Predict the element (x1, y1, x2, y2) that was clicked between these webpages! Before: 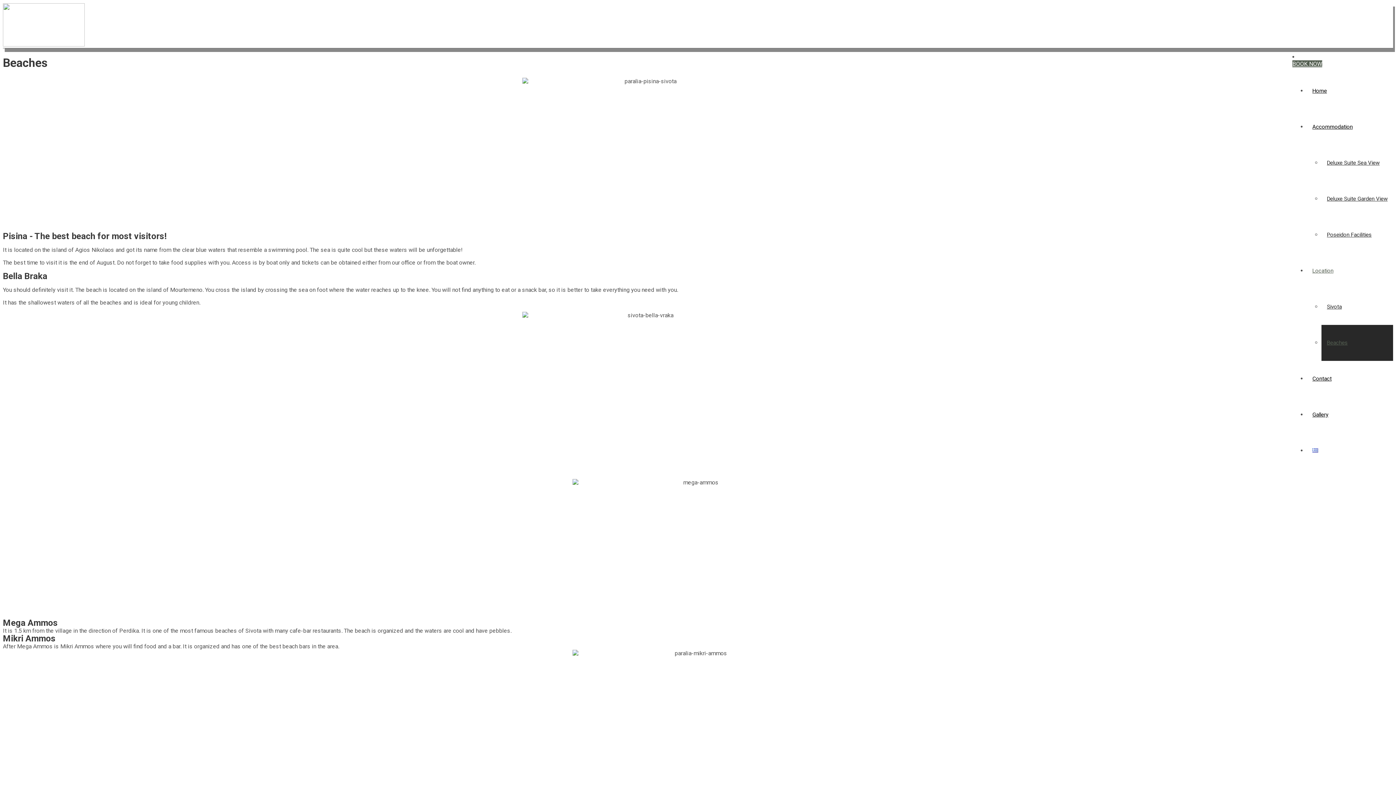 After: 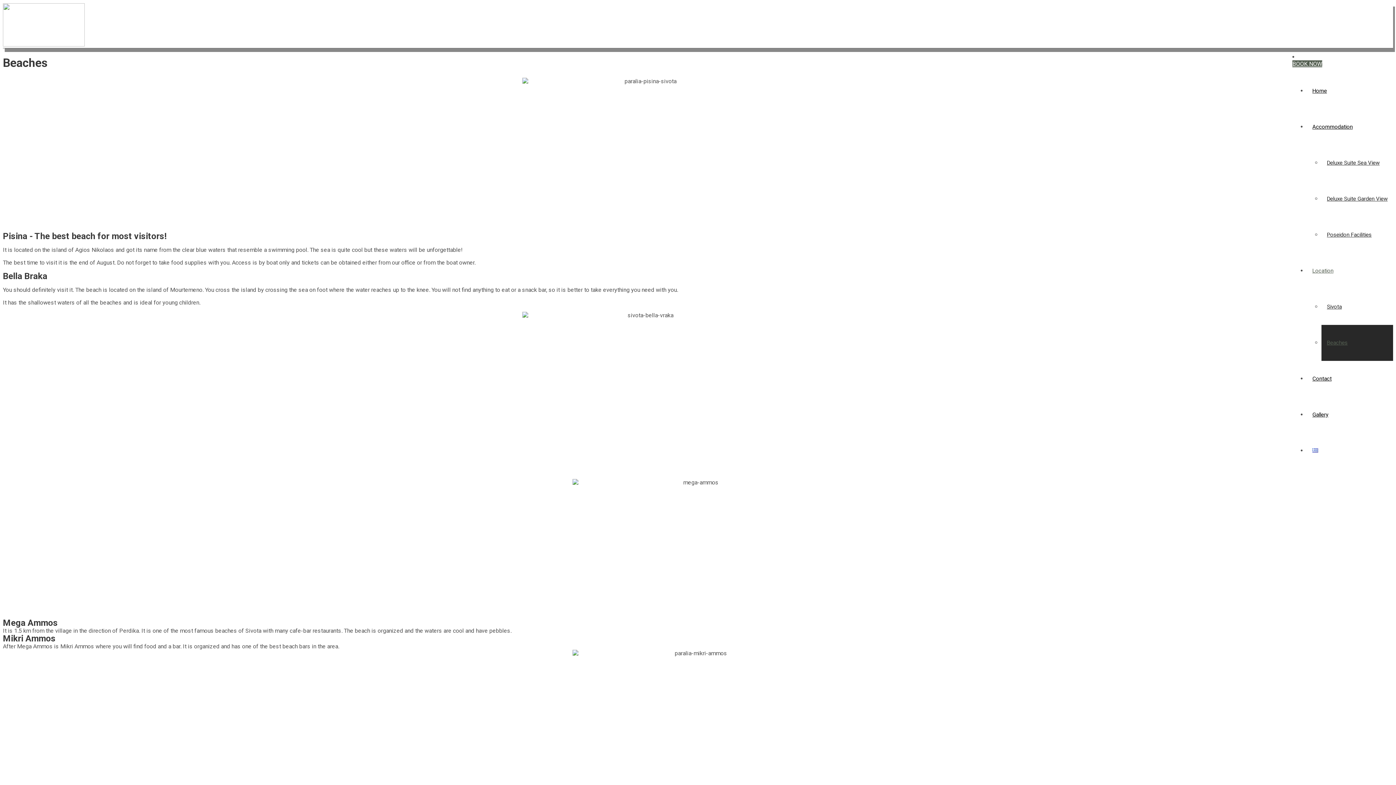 Action: label: Accommodation bbox: (1307, 109, 1393, 145)